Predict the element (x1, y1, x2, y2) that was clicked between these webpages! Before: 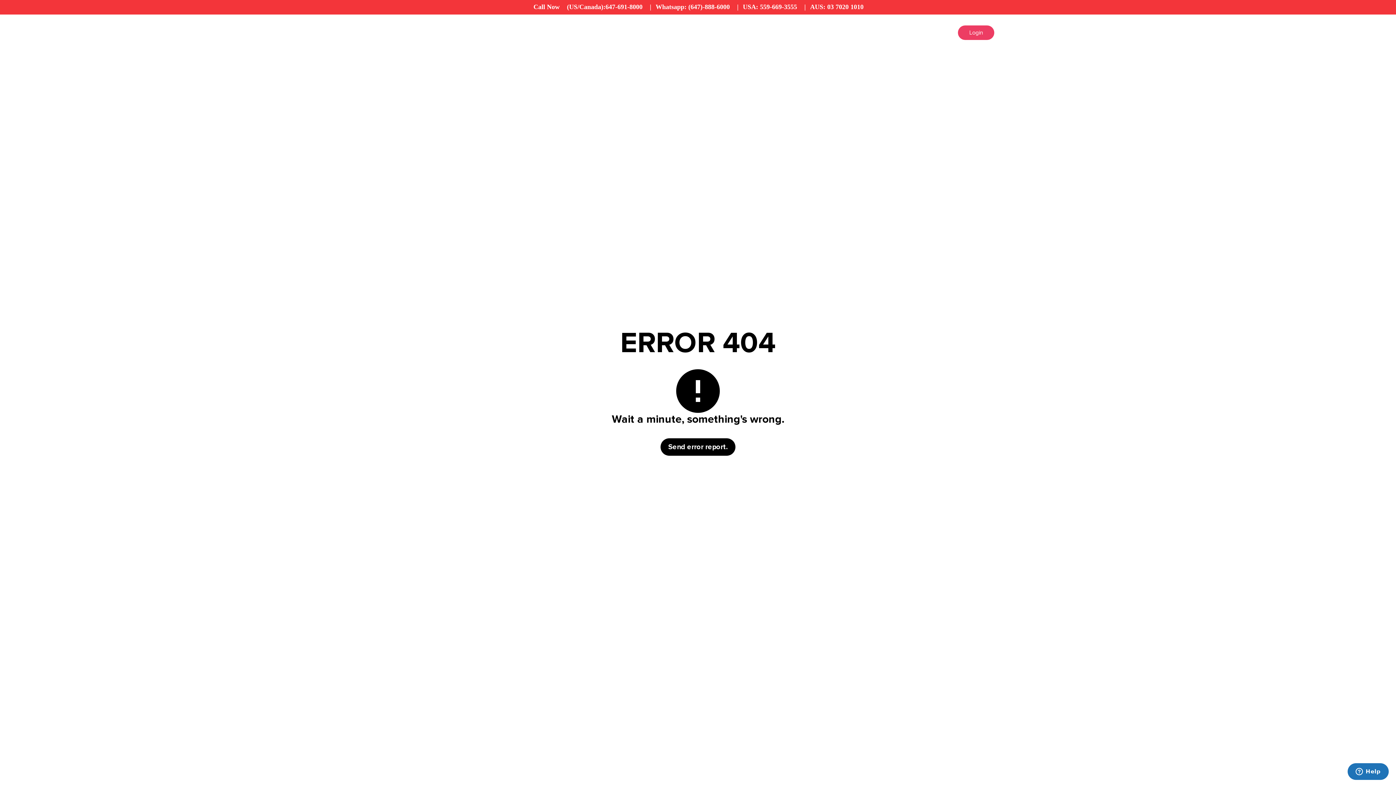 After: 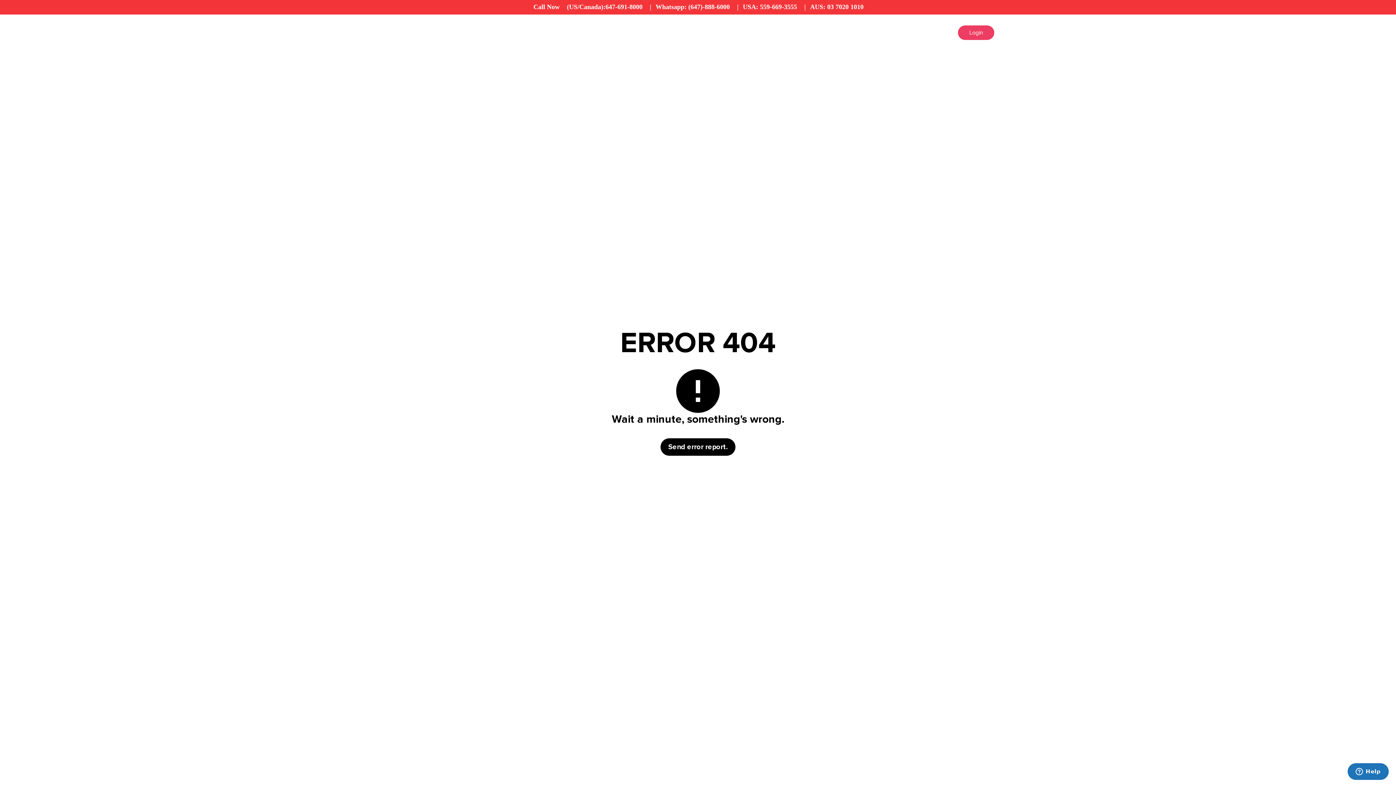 Action: bbox: (567, 3, 642, 10) label: (US/Canada):647-691-8000